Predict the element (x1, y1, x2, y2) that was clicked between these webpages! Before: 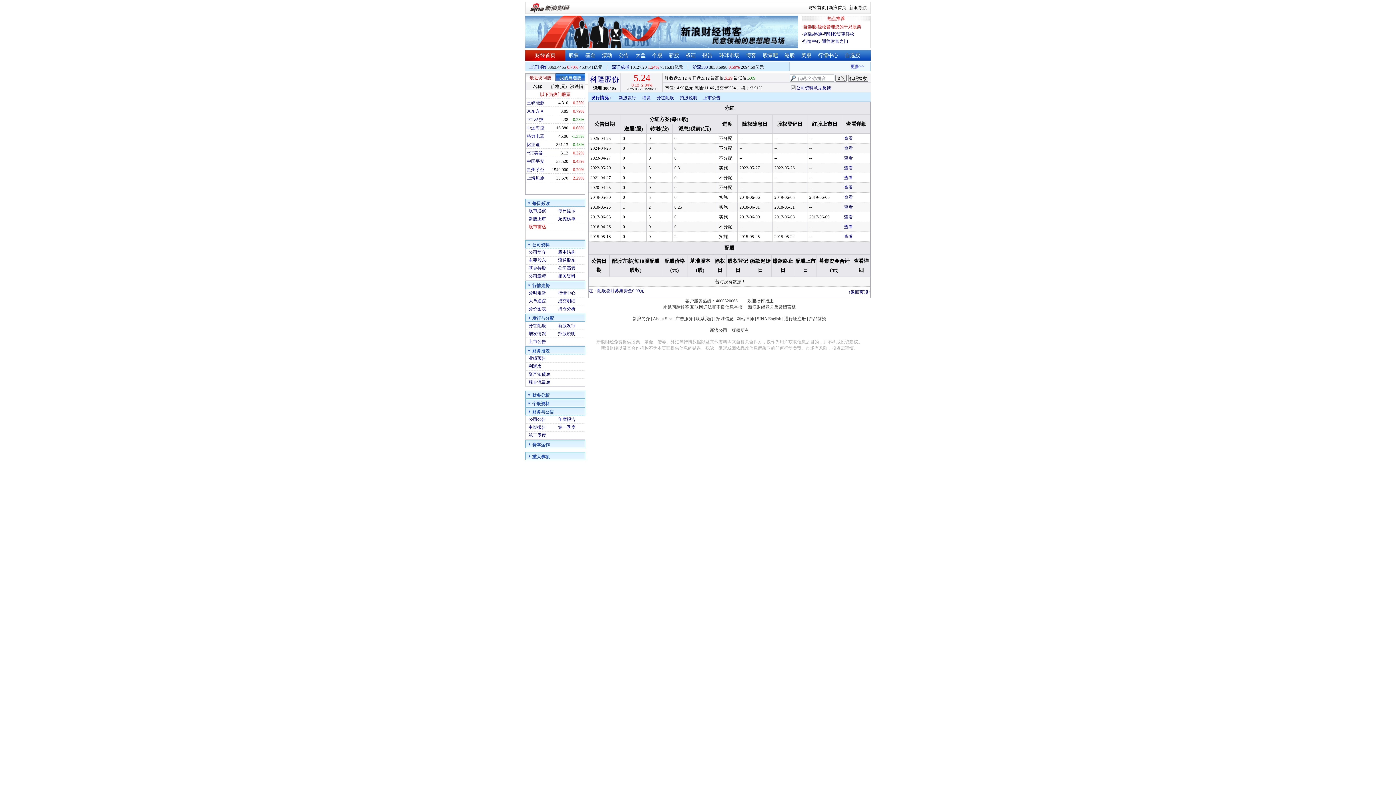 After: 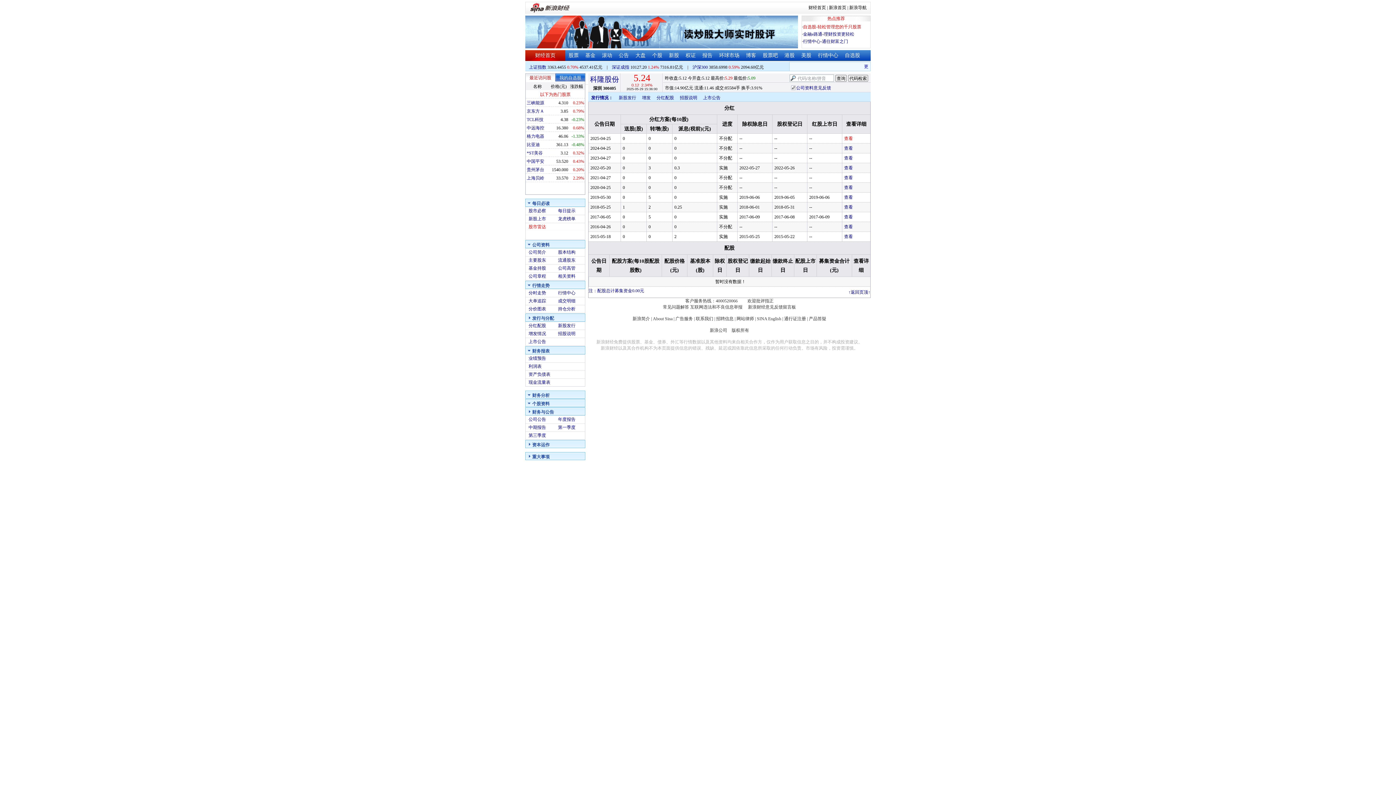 Action: label: 查看 bbox: (844, 136, 853, 141)